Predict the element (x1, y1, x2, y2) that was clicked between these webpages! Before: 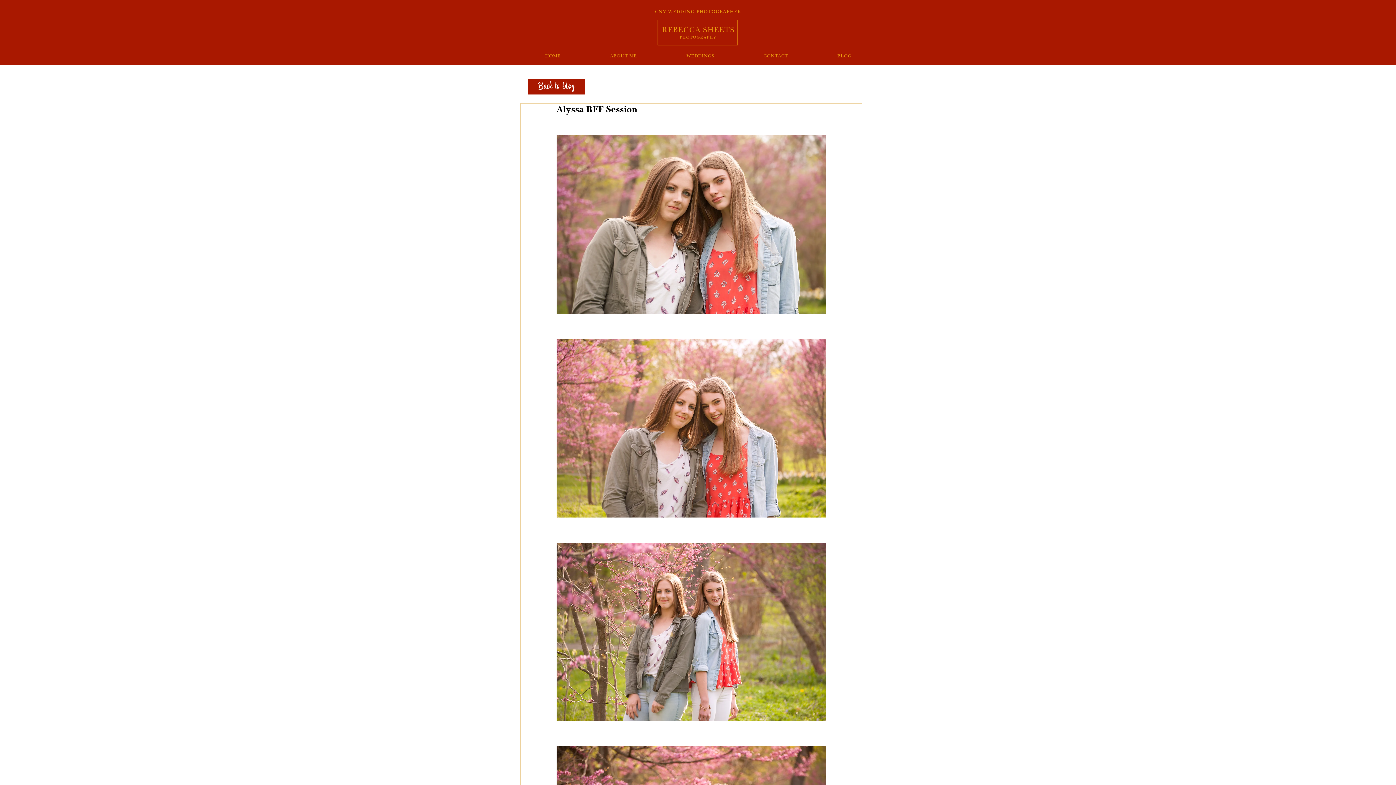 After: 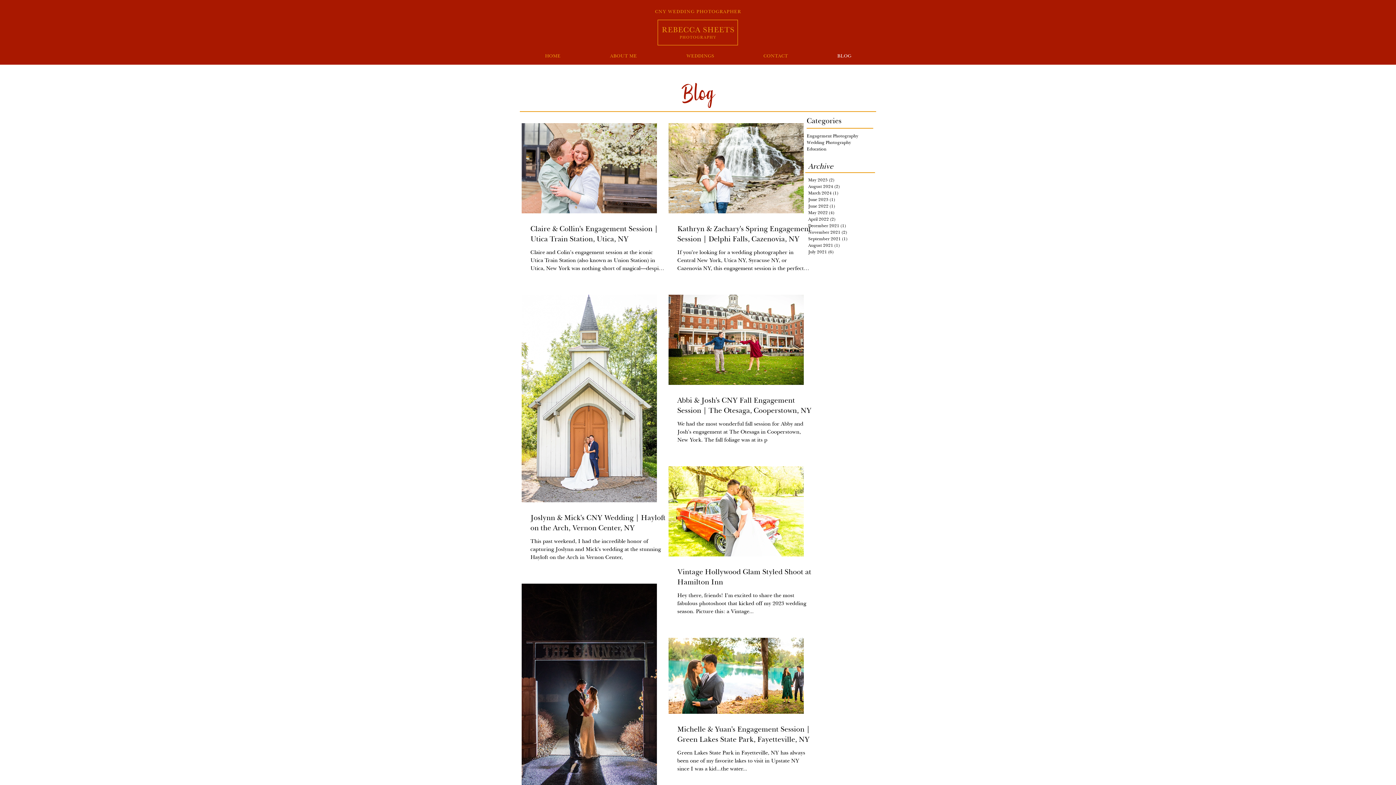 Action: label: Back to blog bbox: (528, 78, 585, 94)